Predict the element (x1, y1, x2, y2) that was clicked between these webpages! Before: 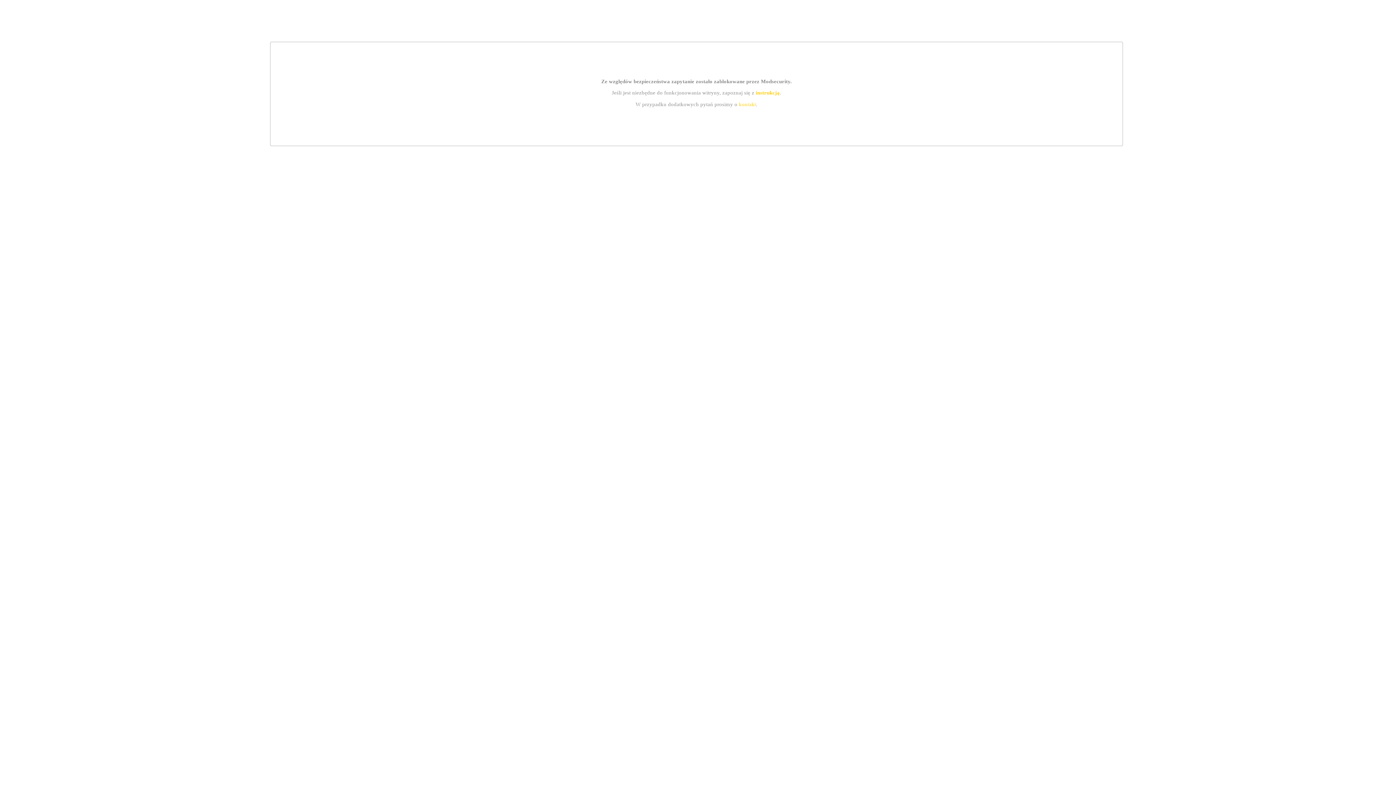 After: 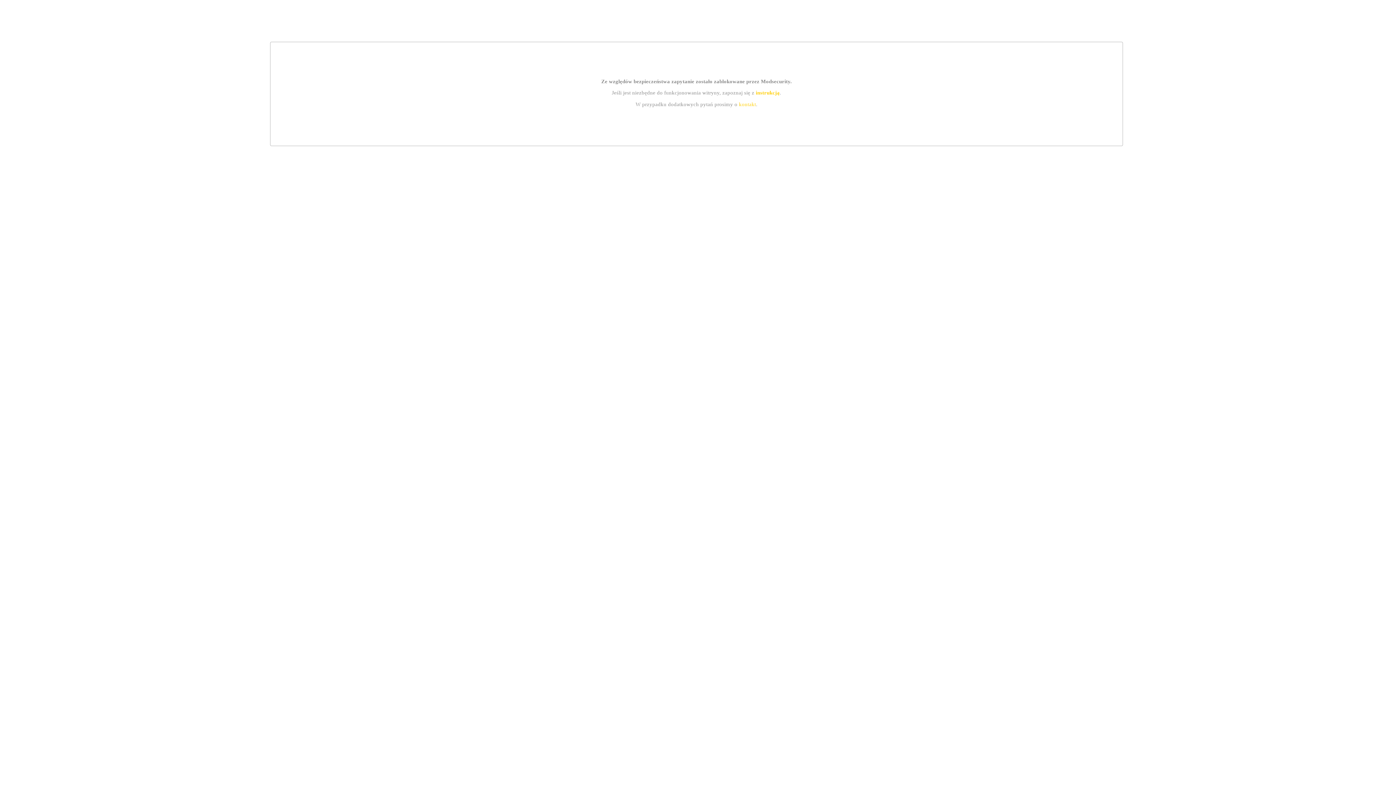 Action: label: instrukcją bbox: (755, 89, 779, 95)